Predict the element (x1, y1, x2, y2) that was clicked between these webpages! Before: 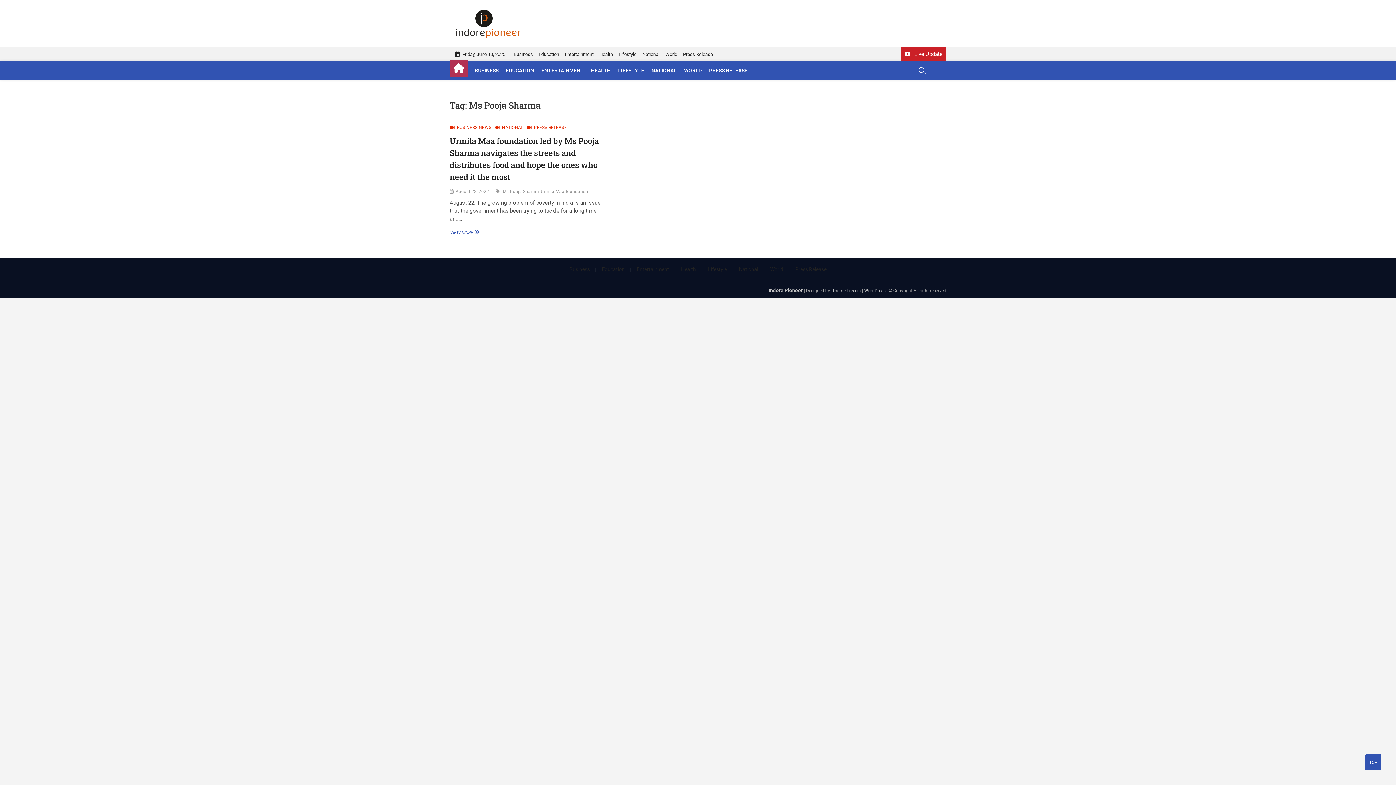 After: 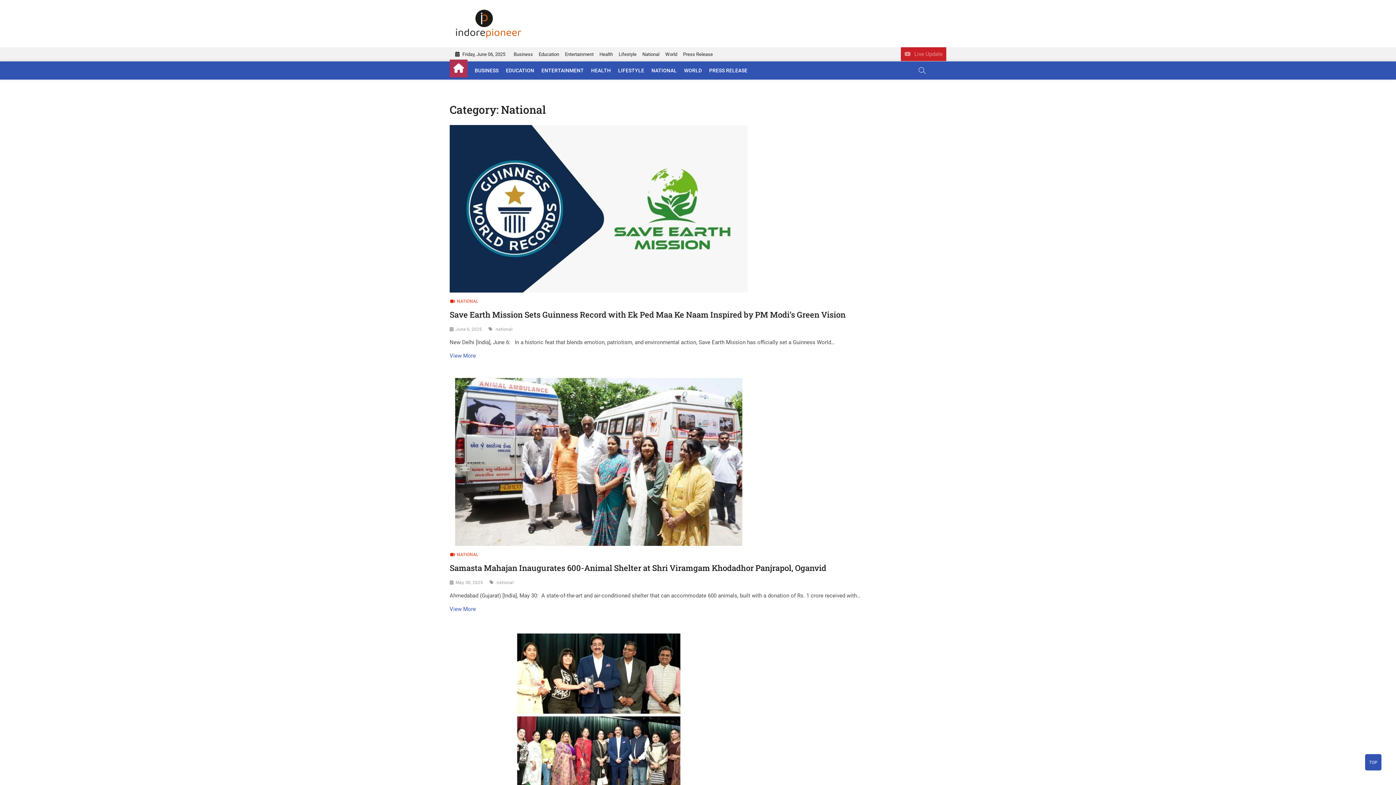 Action: bbox: (639, 47, 662, 61) label: National